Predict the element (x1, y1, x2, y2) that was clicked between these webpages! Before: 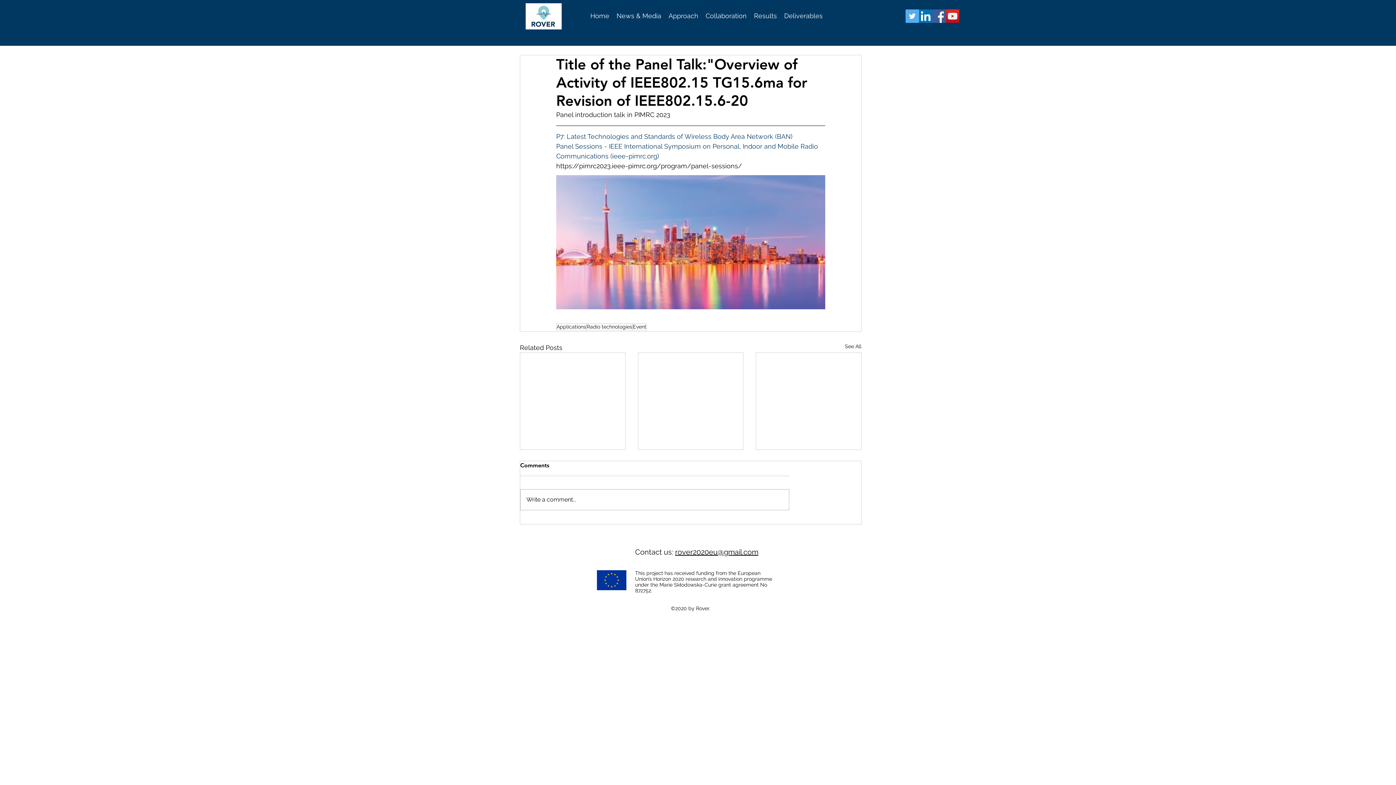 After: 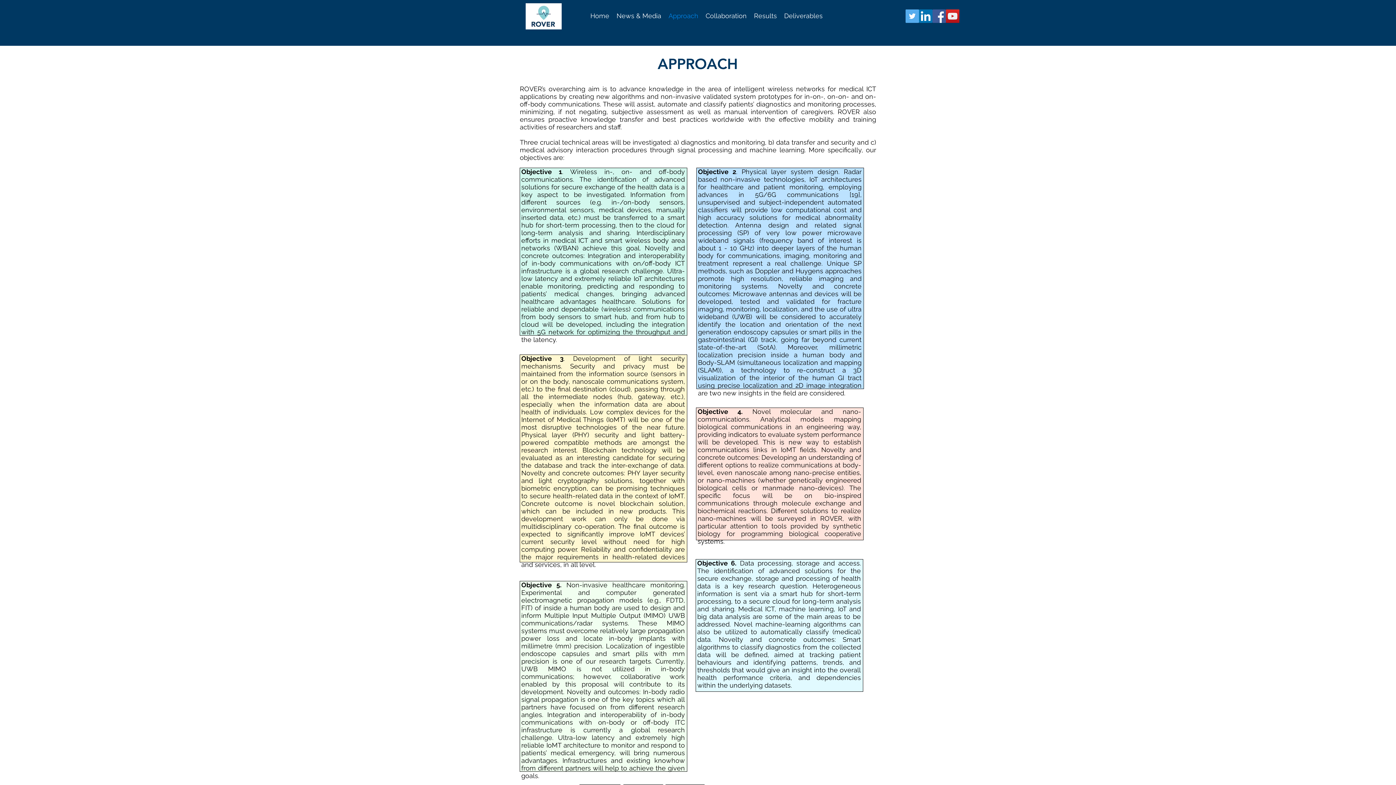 Action: bbox: (665, 10, 702, 21) label: Approach